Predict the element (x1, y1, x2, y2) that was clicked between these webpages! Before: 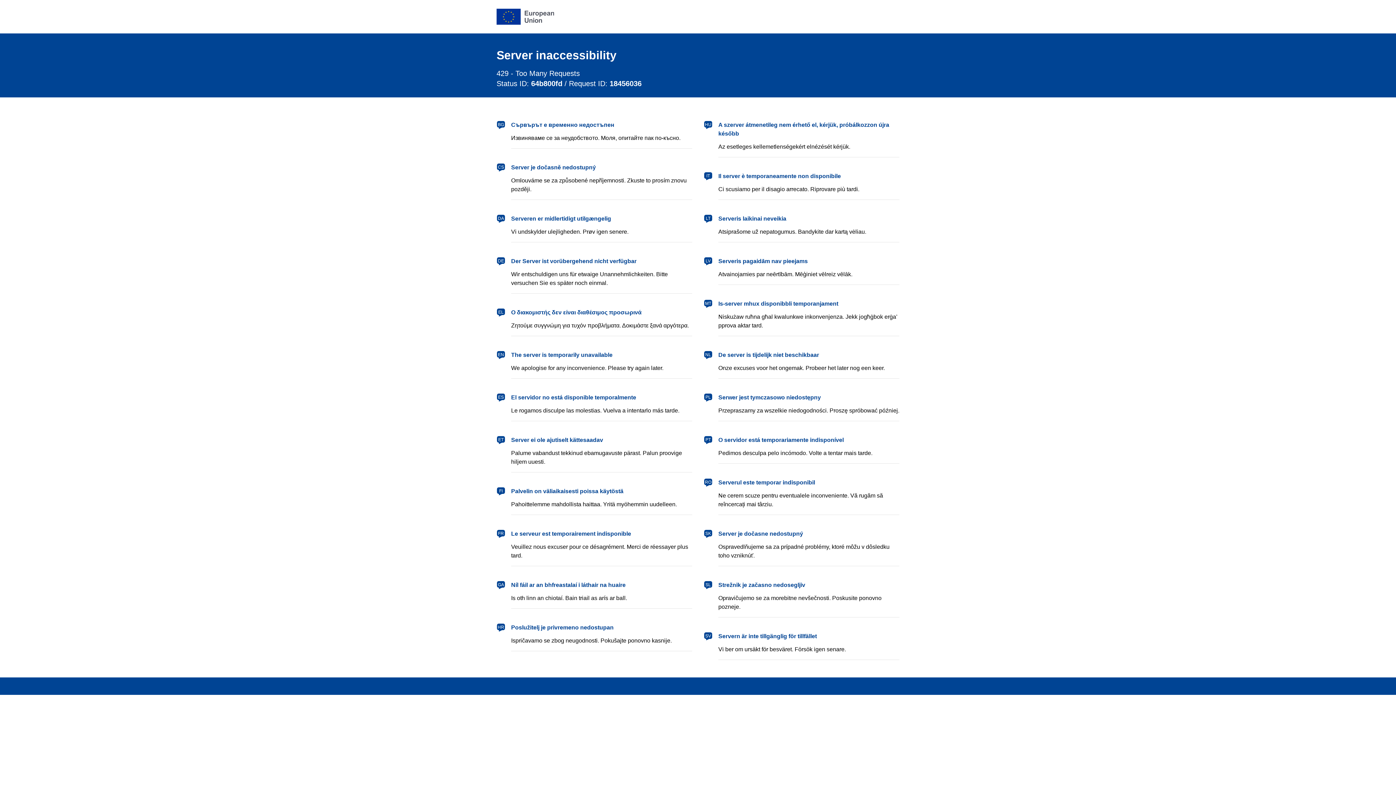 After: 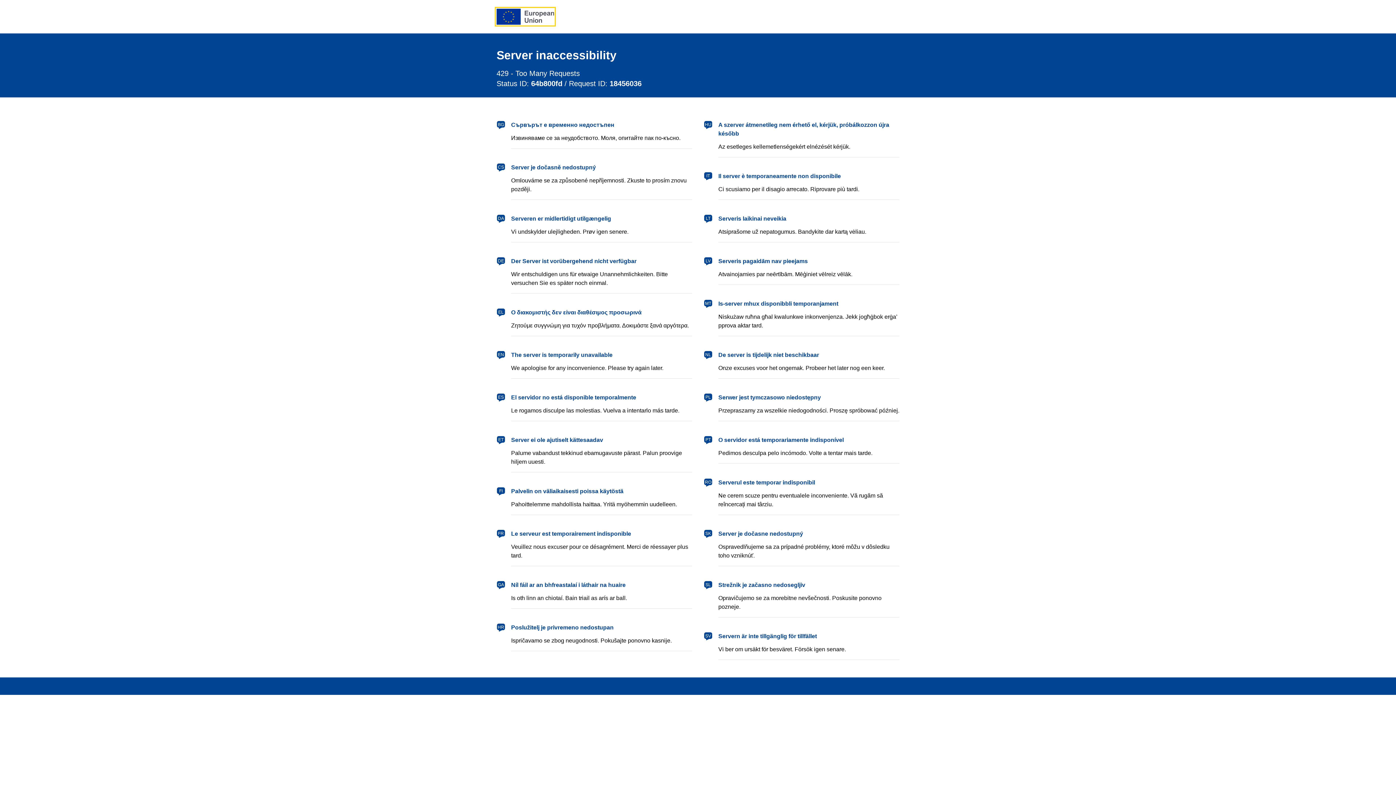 Action: label: European Union bbox: (496, 8, 554, 24)